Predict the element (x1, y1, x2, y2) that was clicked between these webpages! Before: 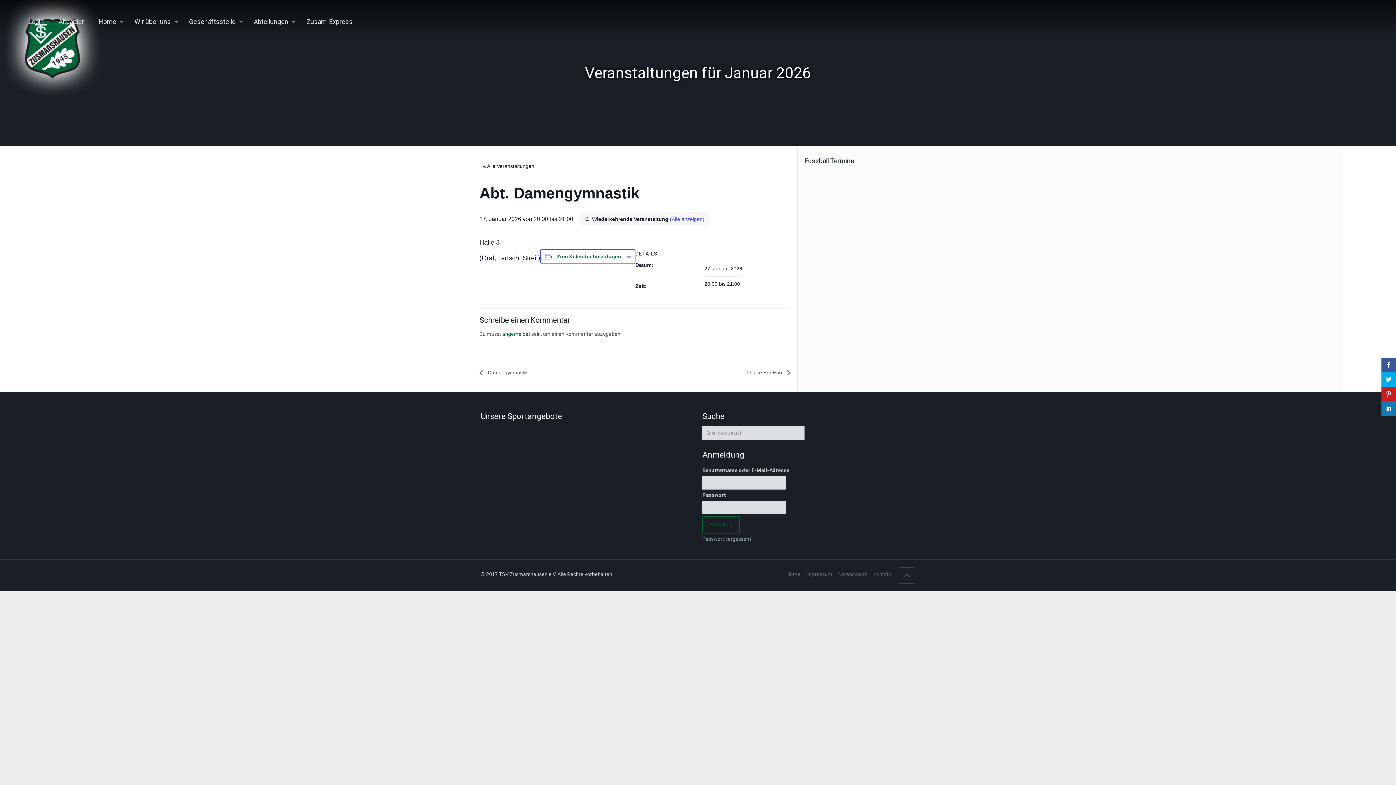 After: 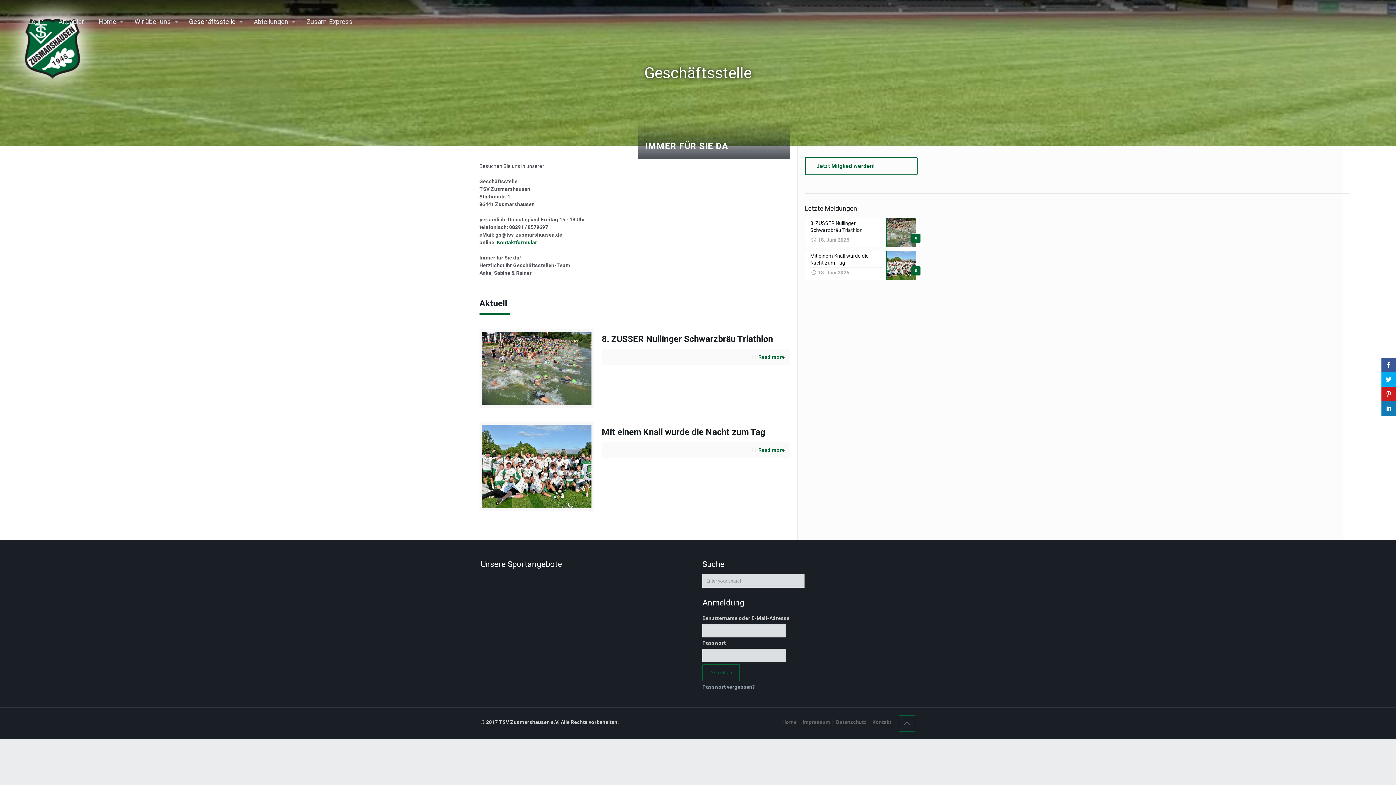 Action: bbox: (181, 7, 246, 36) label: Geschäftsstelle